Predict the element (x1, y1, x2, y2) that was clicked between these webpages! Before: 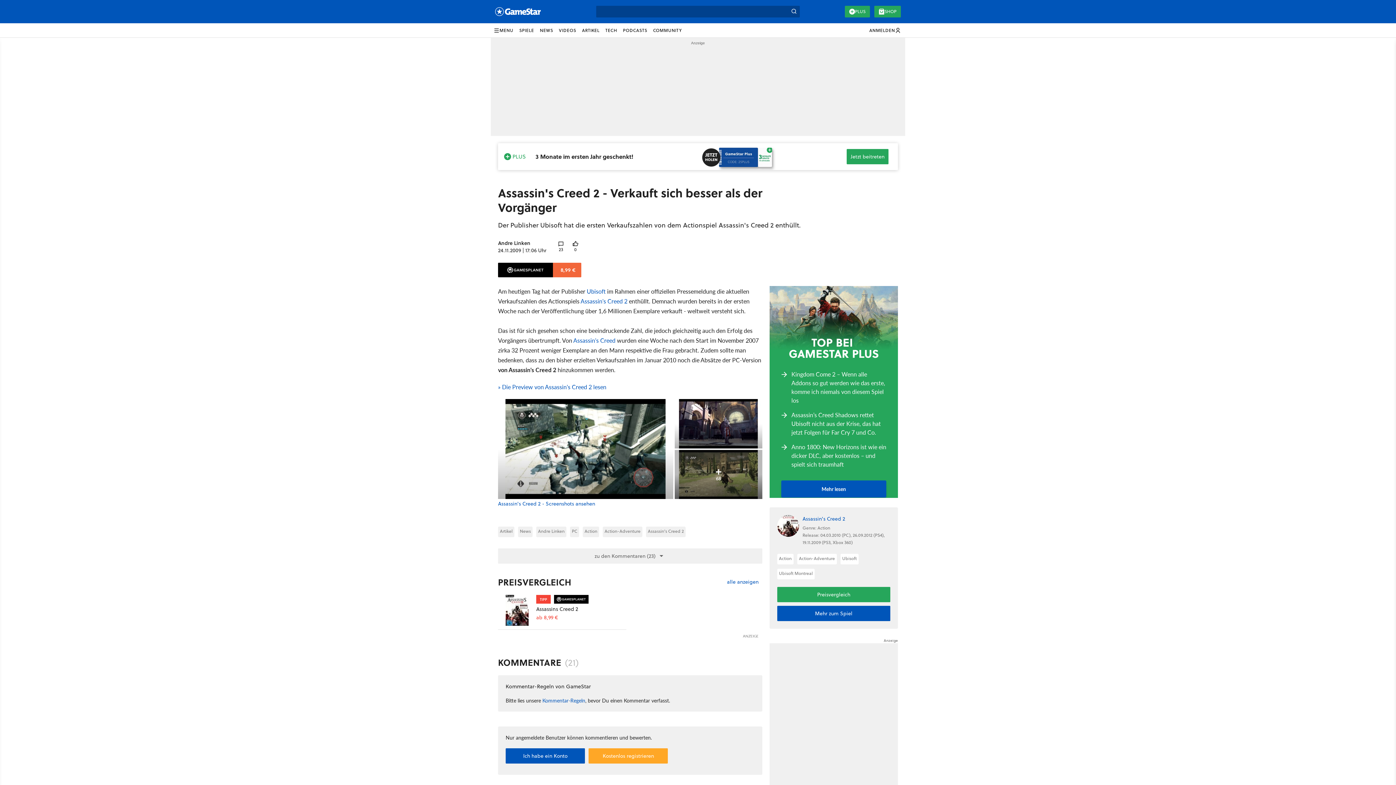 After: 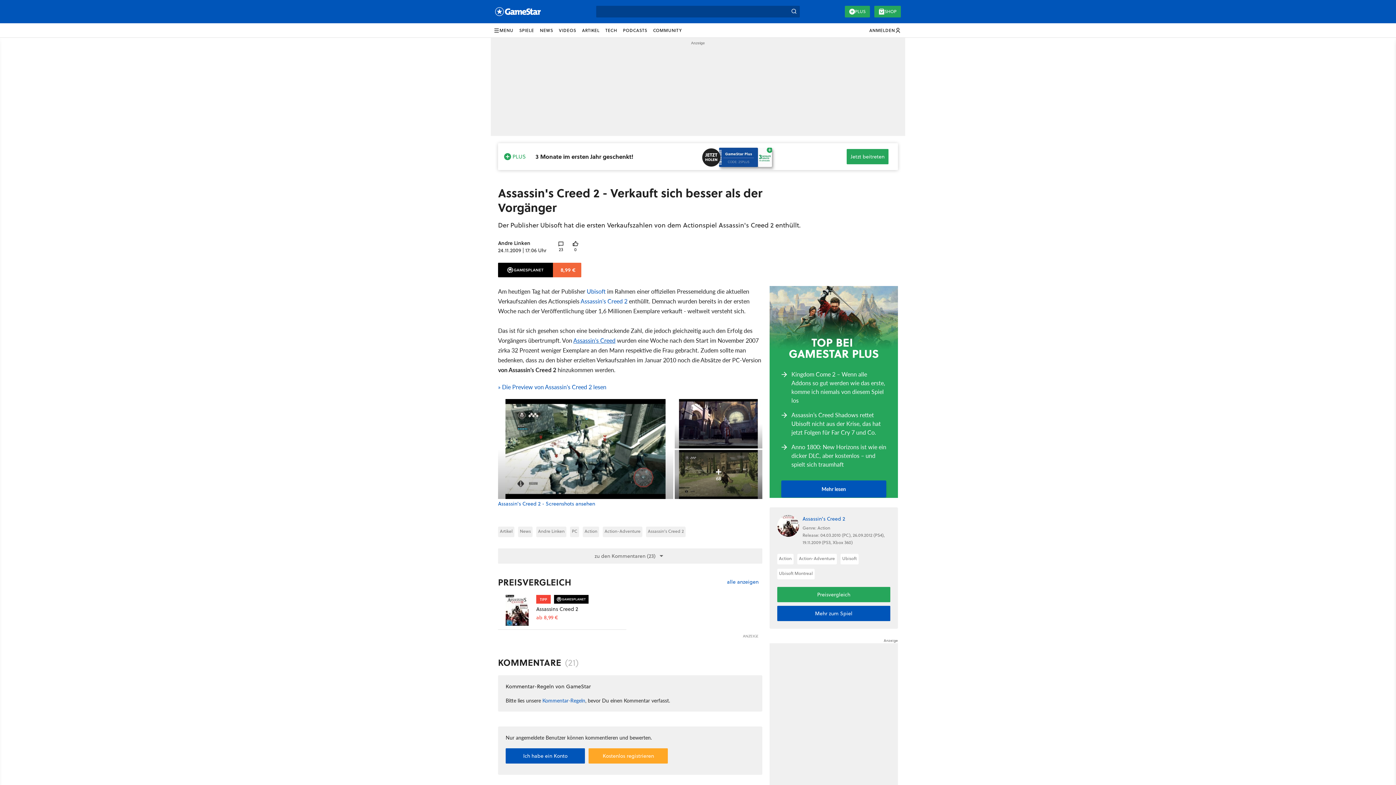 Action: label: Assassin's Creed bbox: (573, 336, 615, 344)